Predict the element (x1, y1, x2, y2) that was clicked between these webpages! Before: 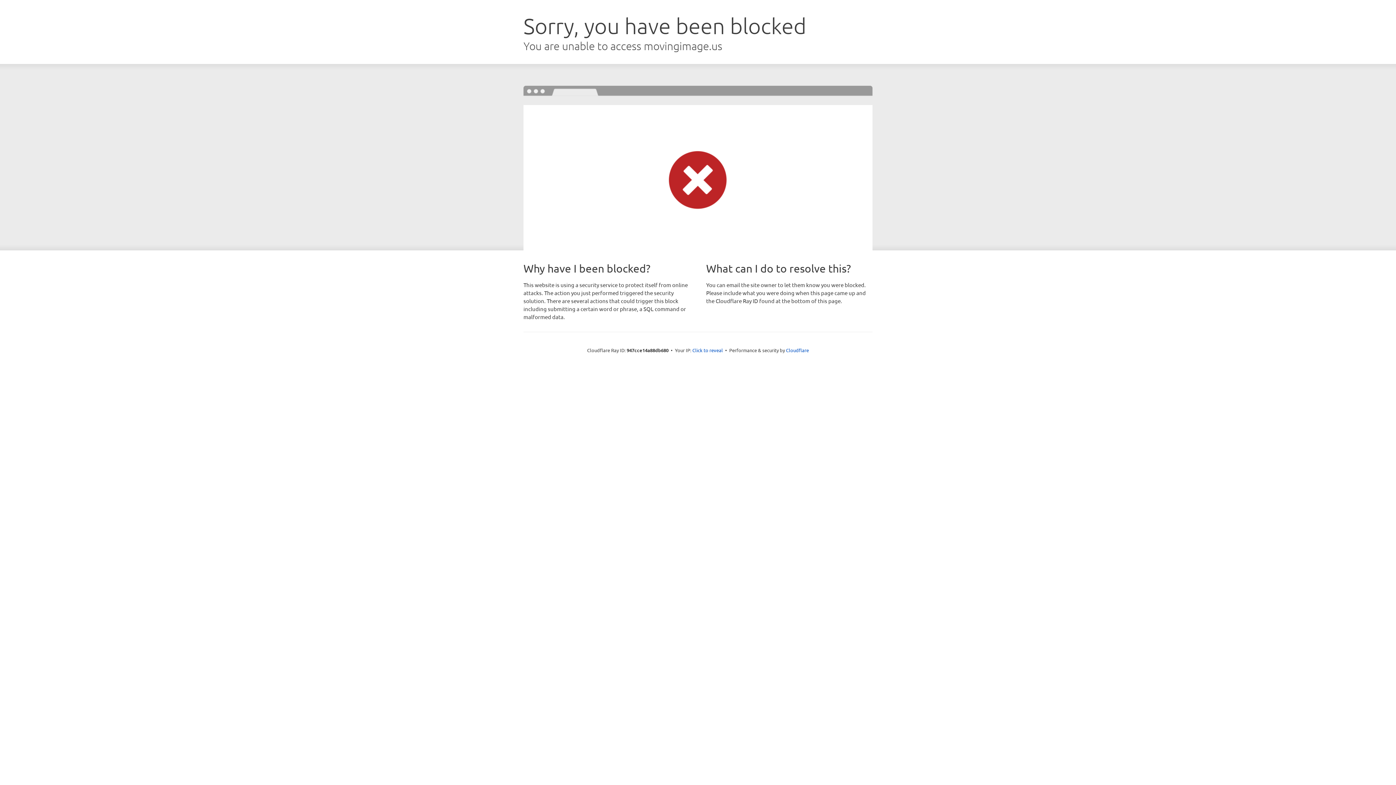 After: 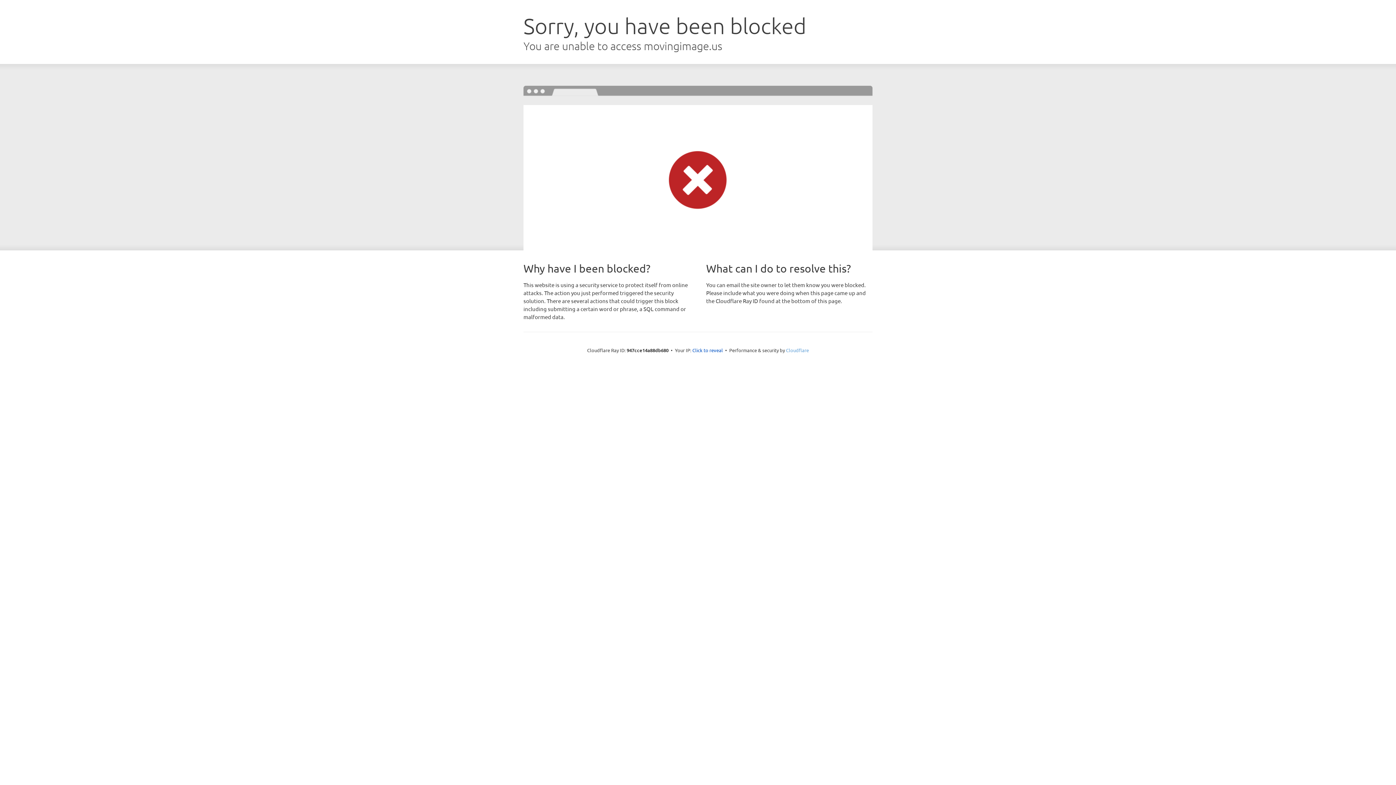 Action: label: Cloudflare bbox: (786, 347, 809, 353)